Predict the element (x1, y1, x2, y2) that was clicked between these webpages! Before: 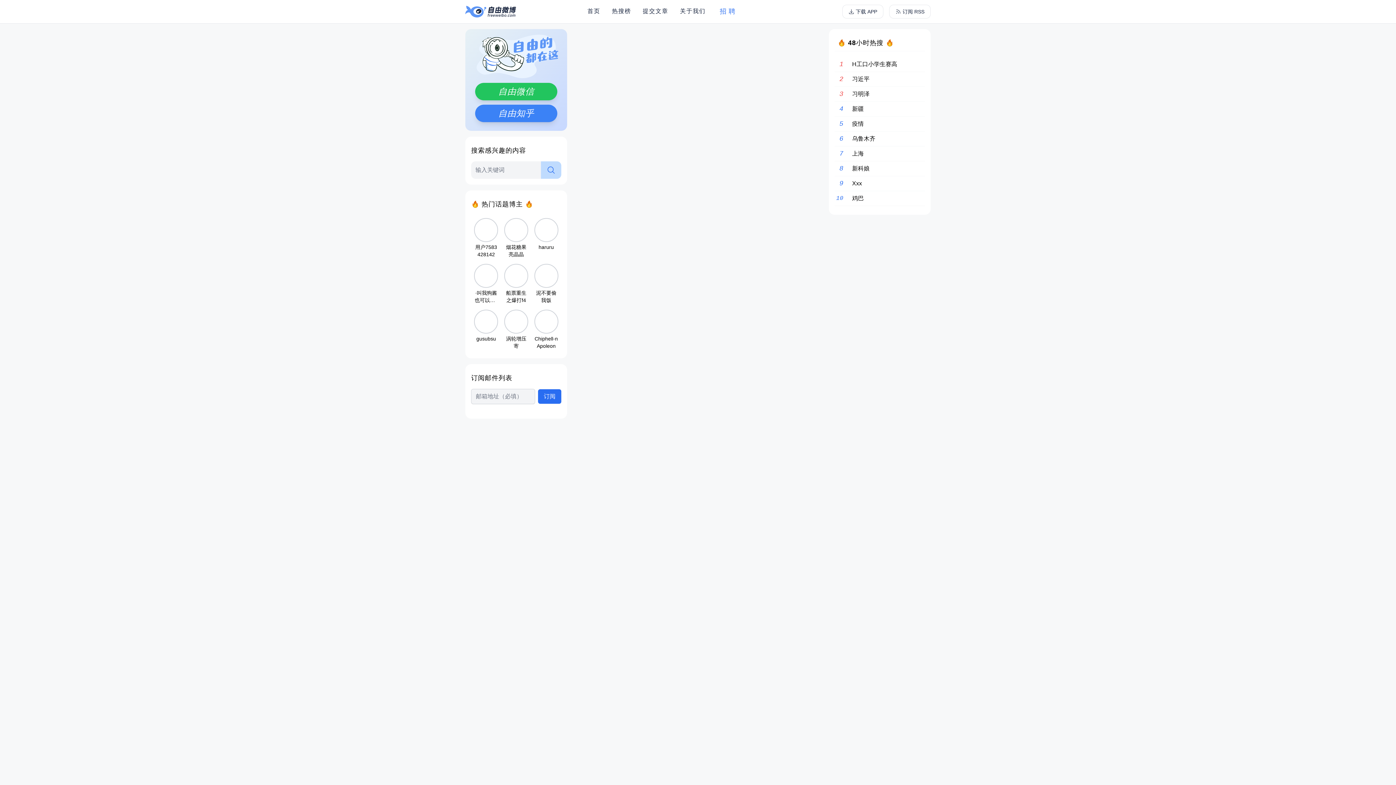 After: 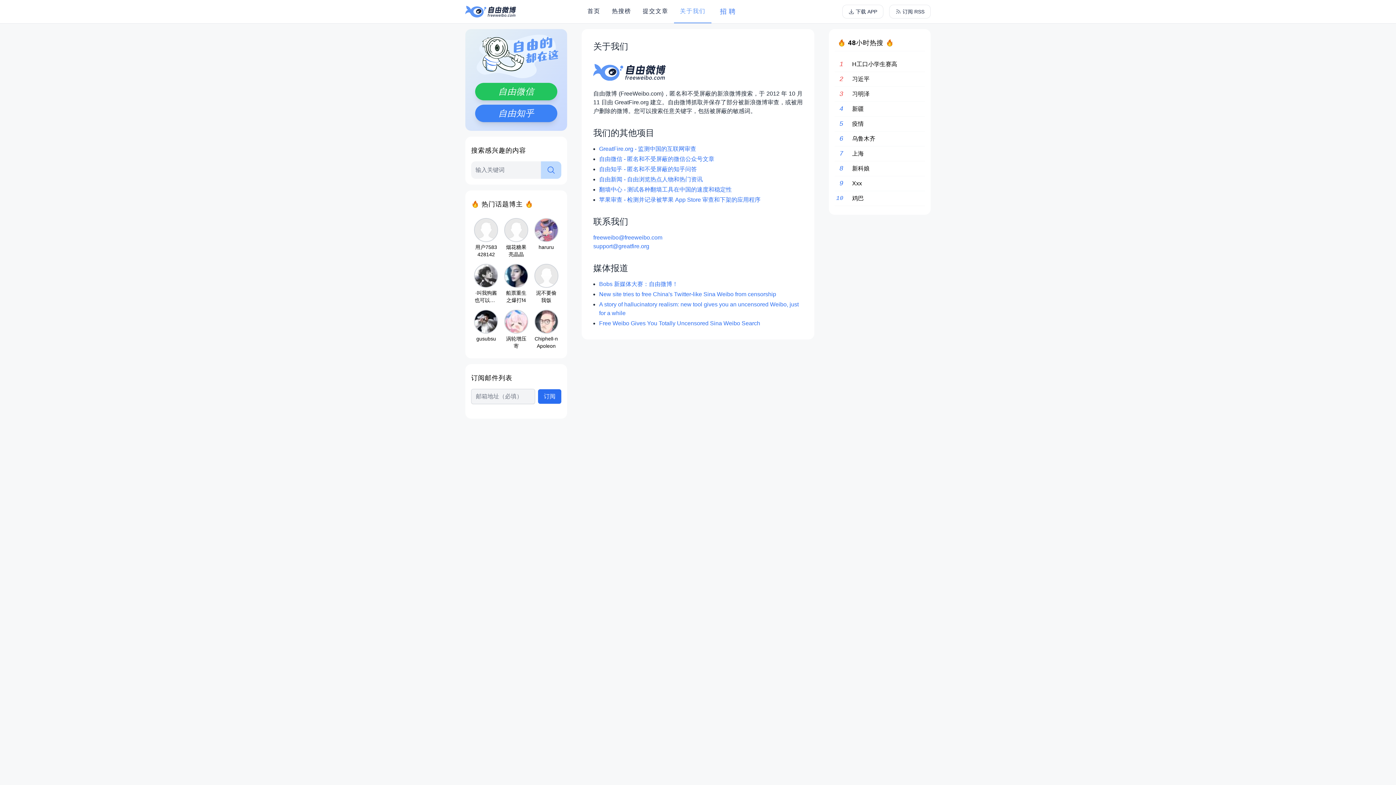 Action: label: 关于我们 bbox: (674, 0, 711, 23)